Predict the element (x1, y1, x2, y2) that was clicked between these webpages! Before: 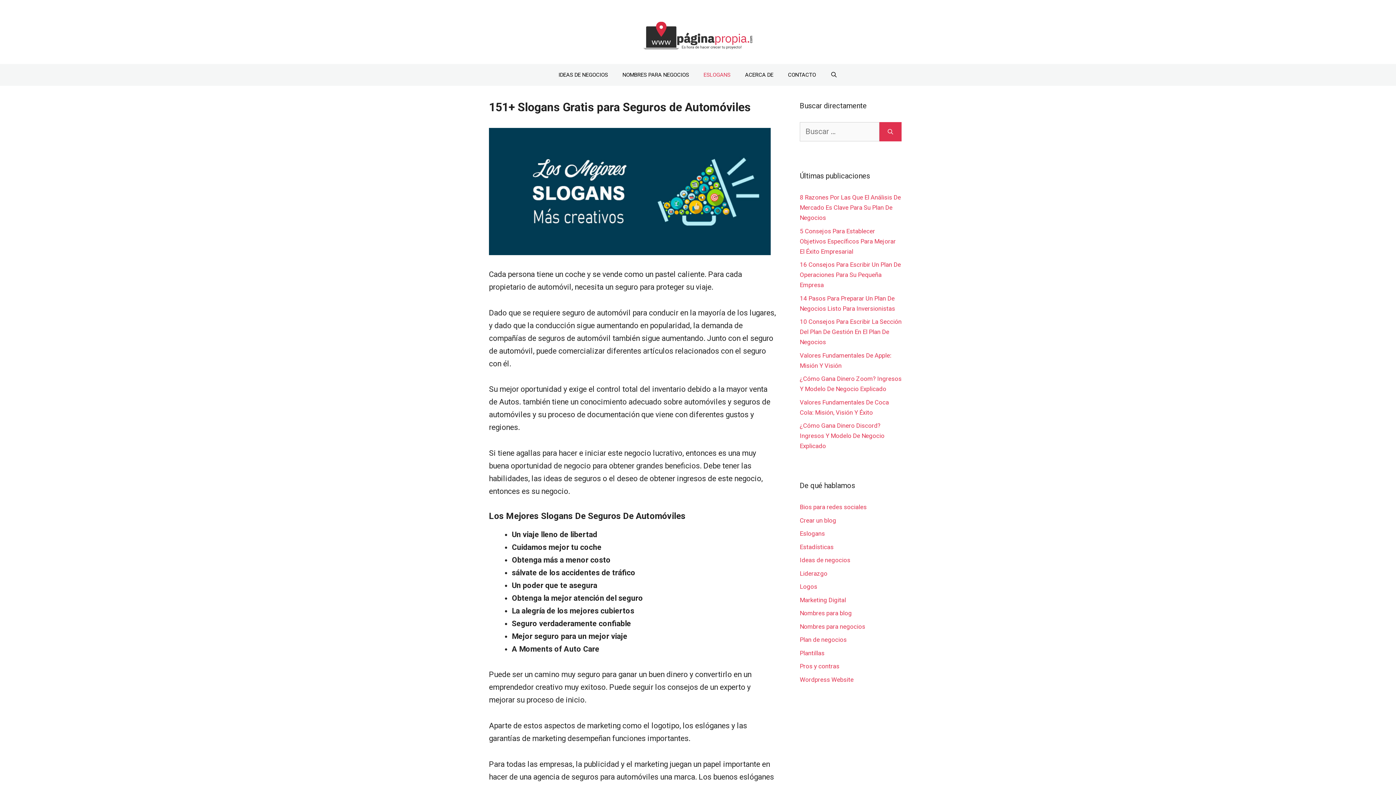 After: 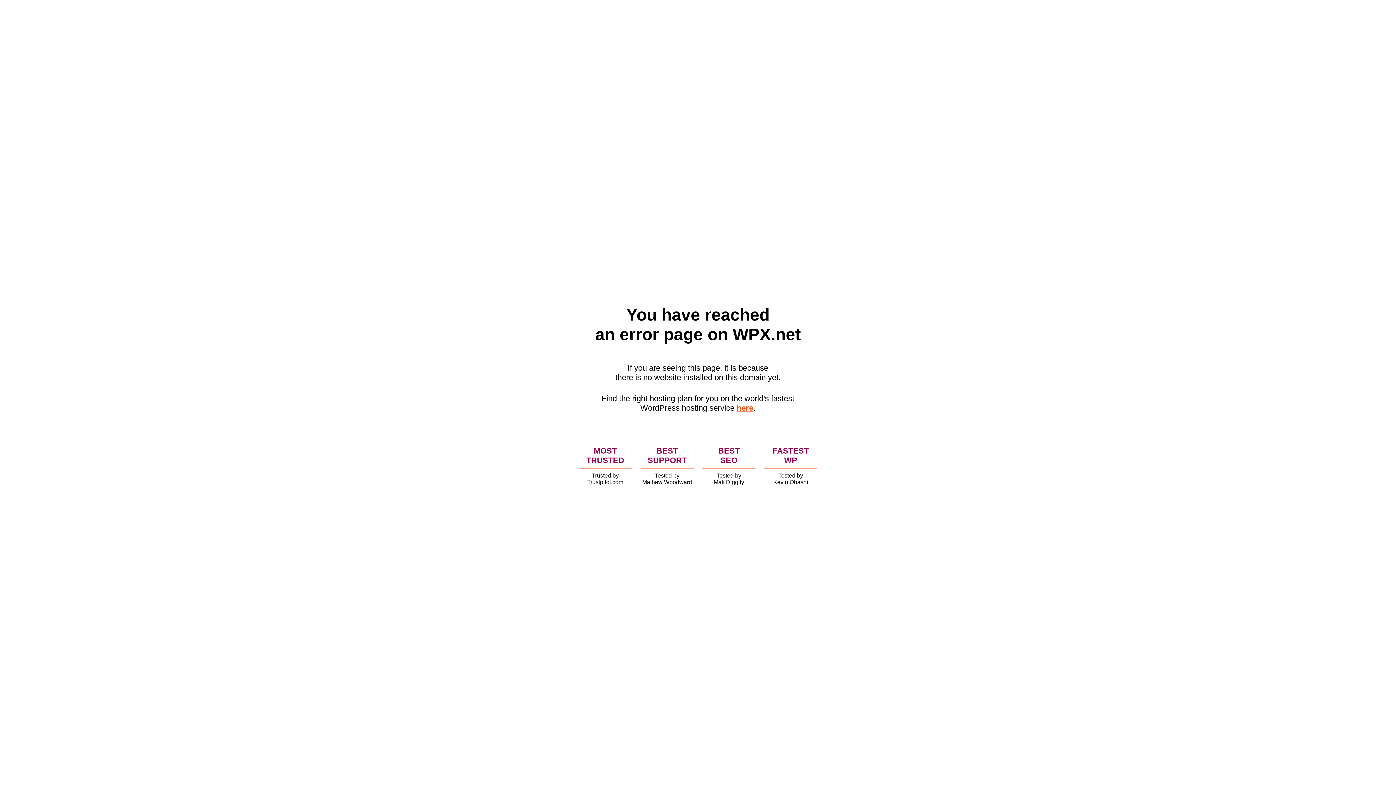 Action: bbox: (879, 122, 901, 141) label: Buscar